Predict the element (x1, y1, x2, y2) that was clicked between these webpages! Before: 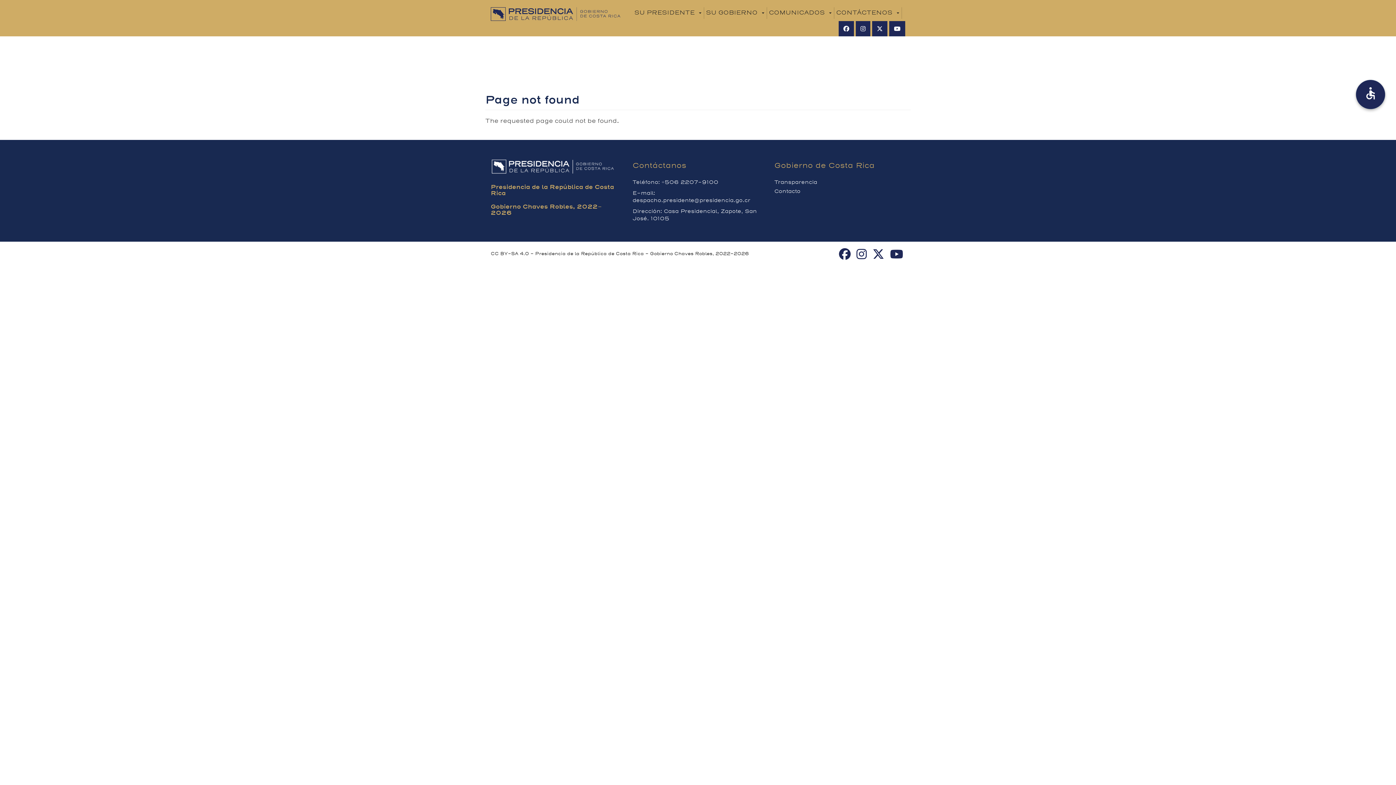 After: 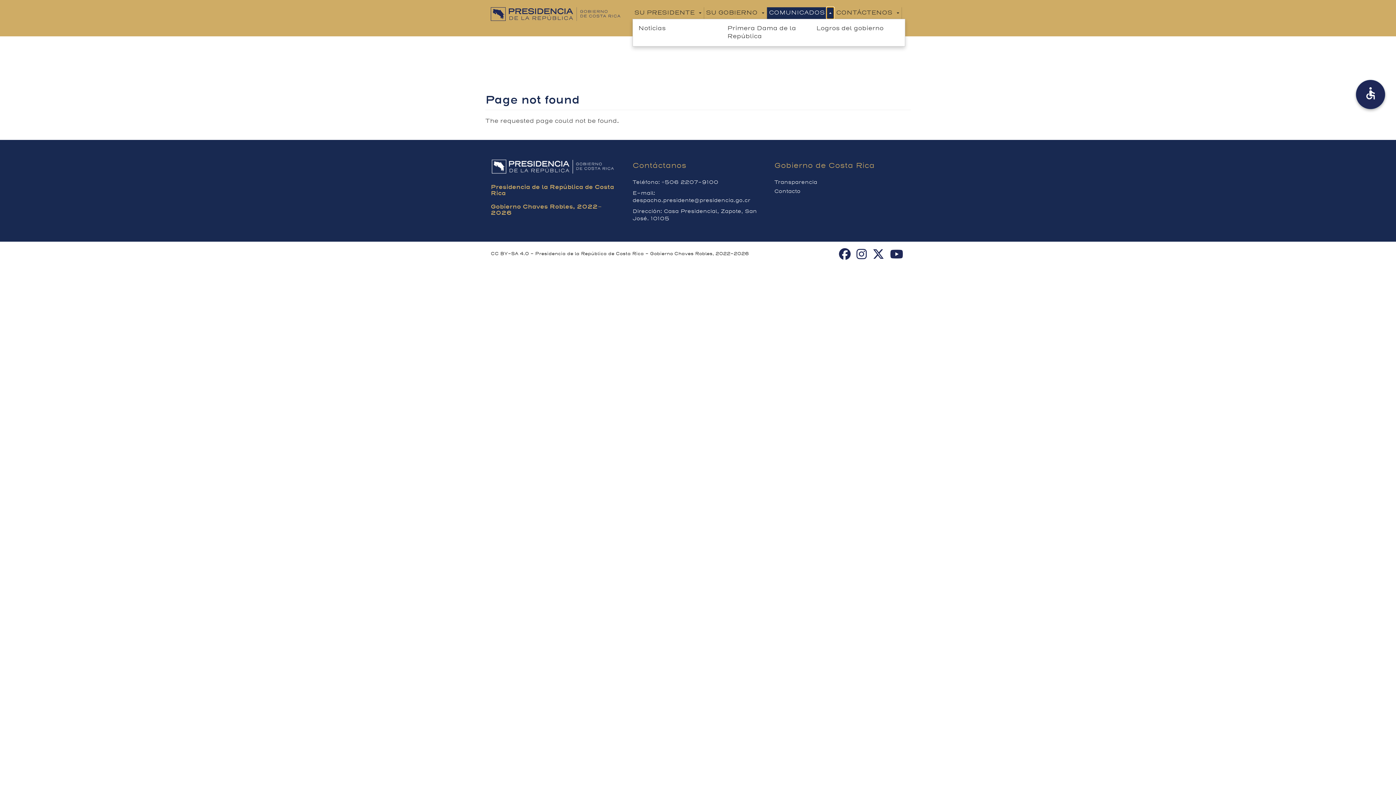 Action: label: Toggle submenu bbox: (826, 7, 834, 18)